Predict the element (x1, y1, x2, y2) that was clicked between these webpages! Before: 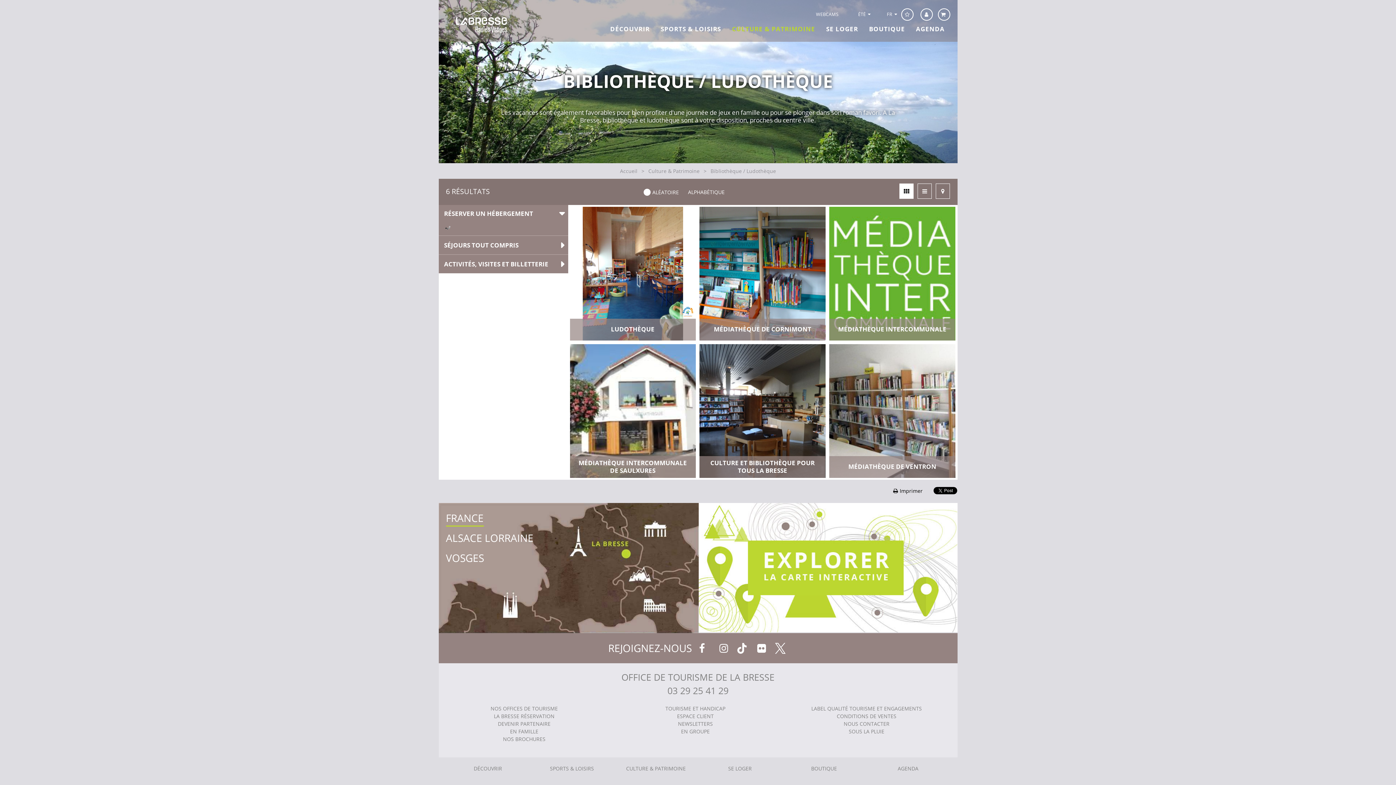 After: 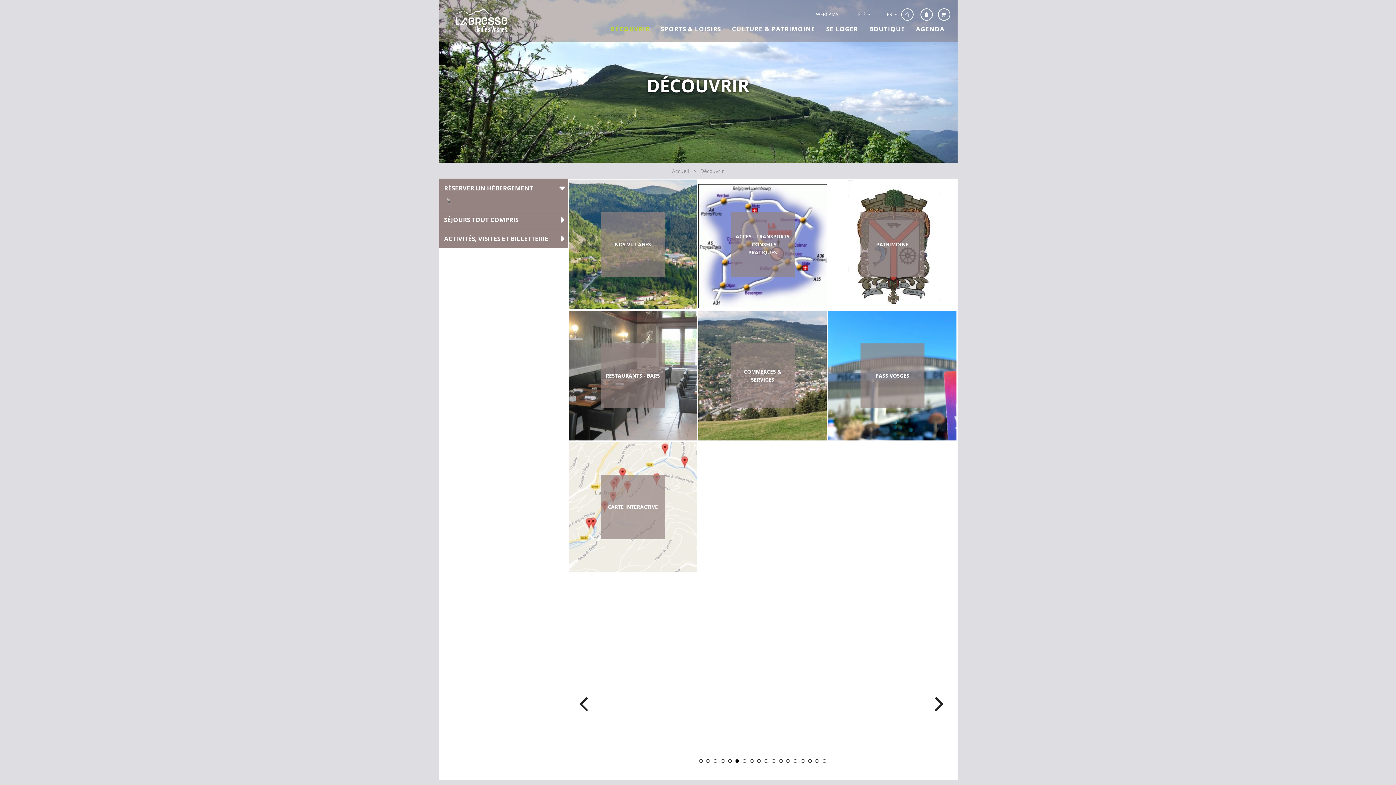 Action: bbox: (610, 16, 650, 41) label: DÉCOUVRIR